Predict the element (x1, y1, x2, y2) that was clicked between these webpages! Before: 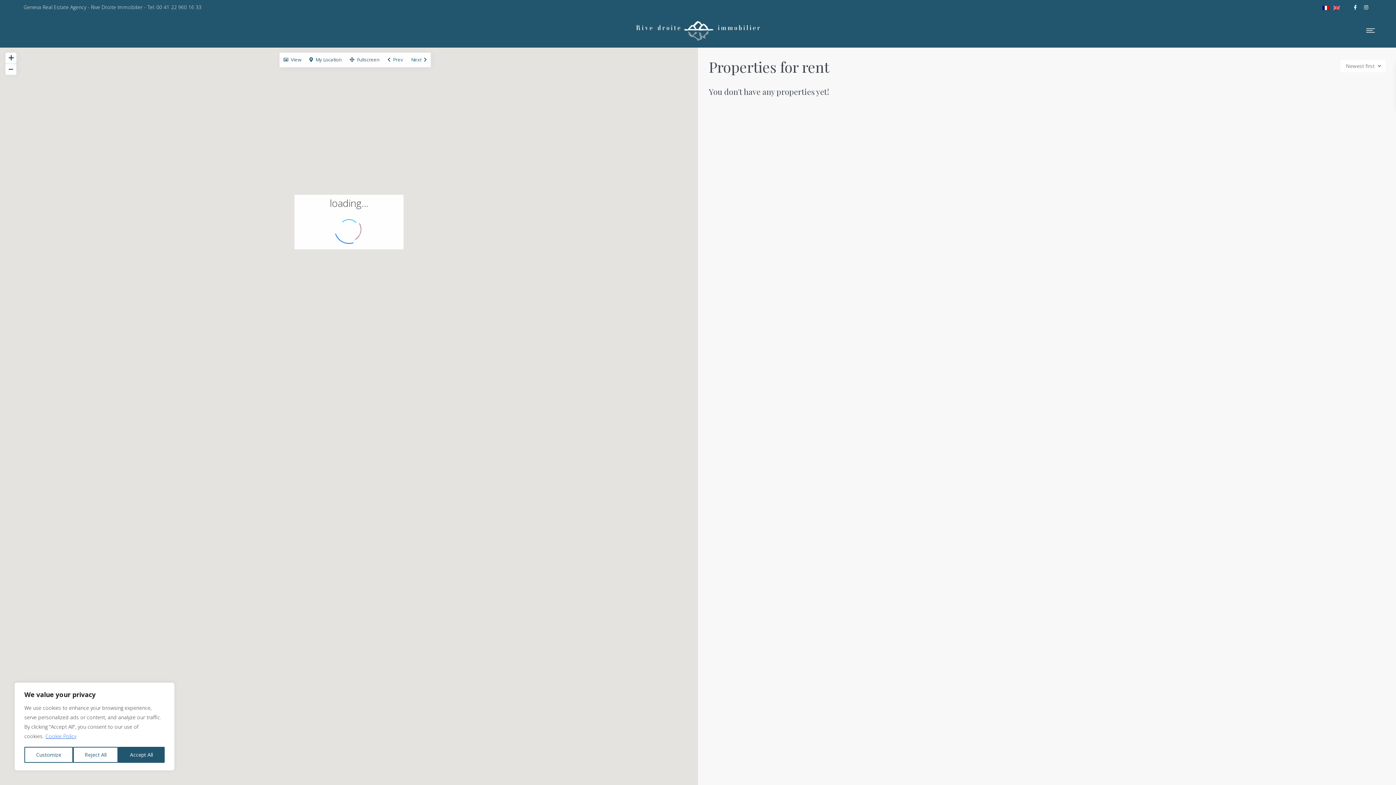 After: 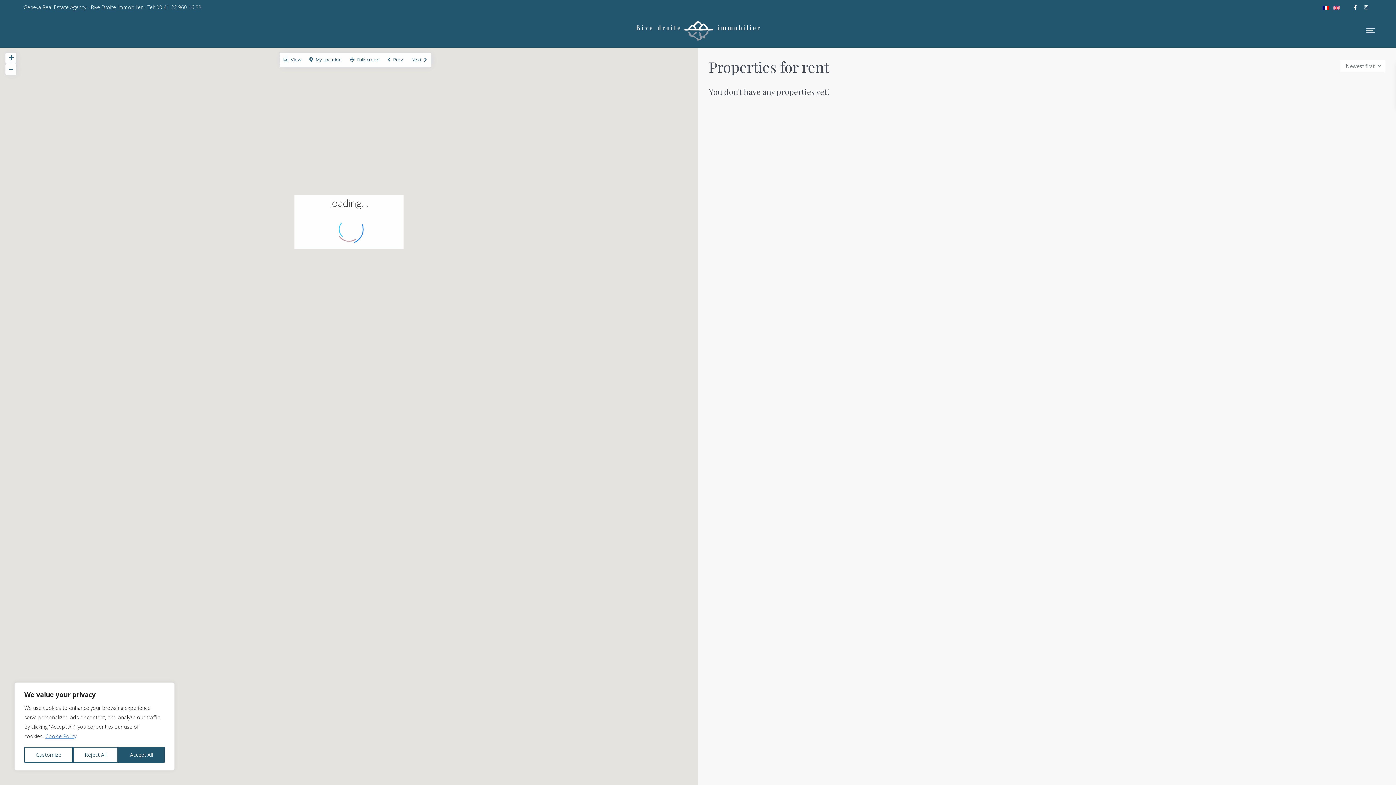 Action: bbox: (1333, 1, 1340, 14)